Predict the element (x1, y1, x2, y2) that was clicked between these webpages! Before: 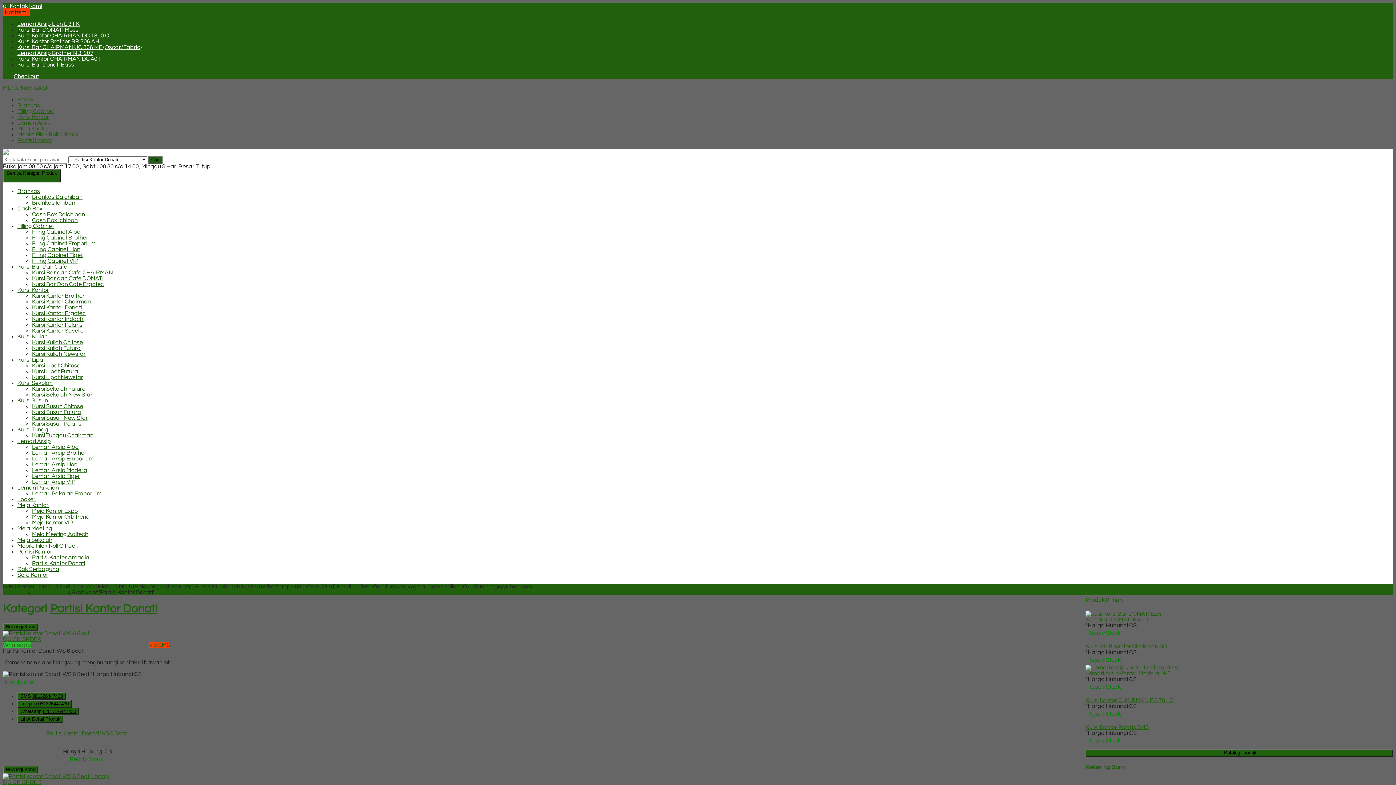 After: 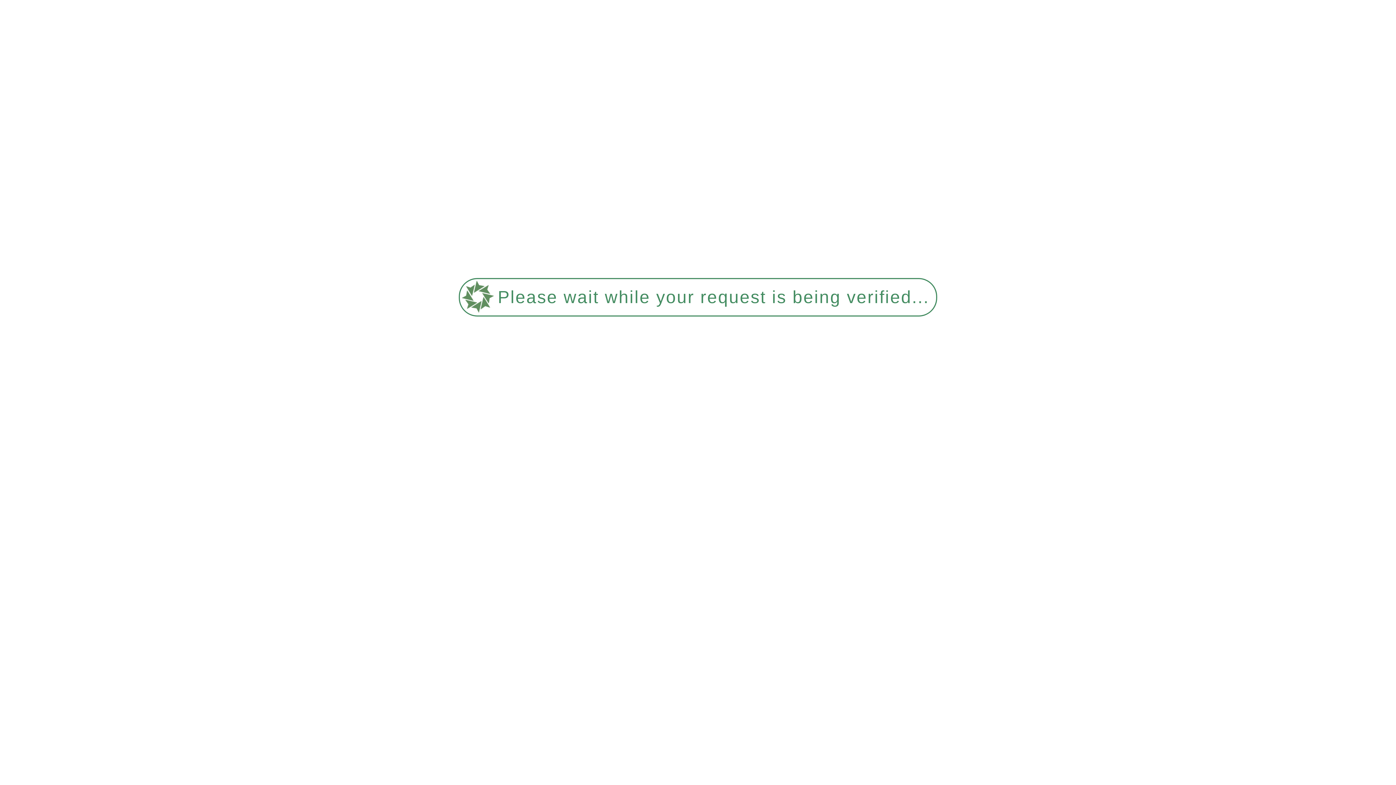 Action: bbox: (32, 304, 81, 310) label: Kursi Kantor Donati